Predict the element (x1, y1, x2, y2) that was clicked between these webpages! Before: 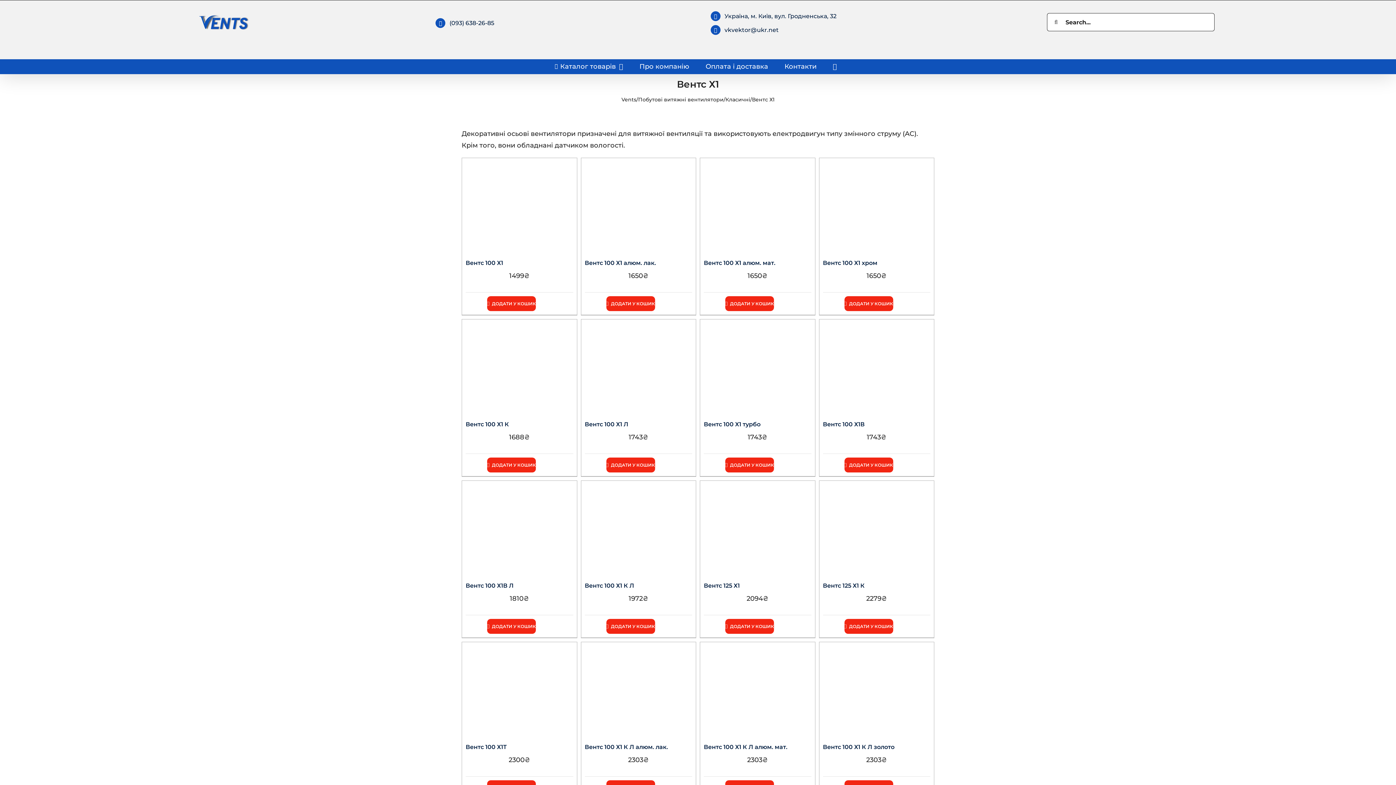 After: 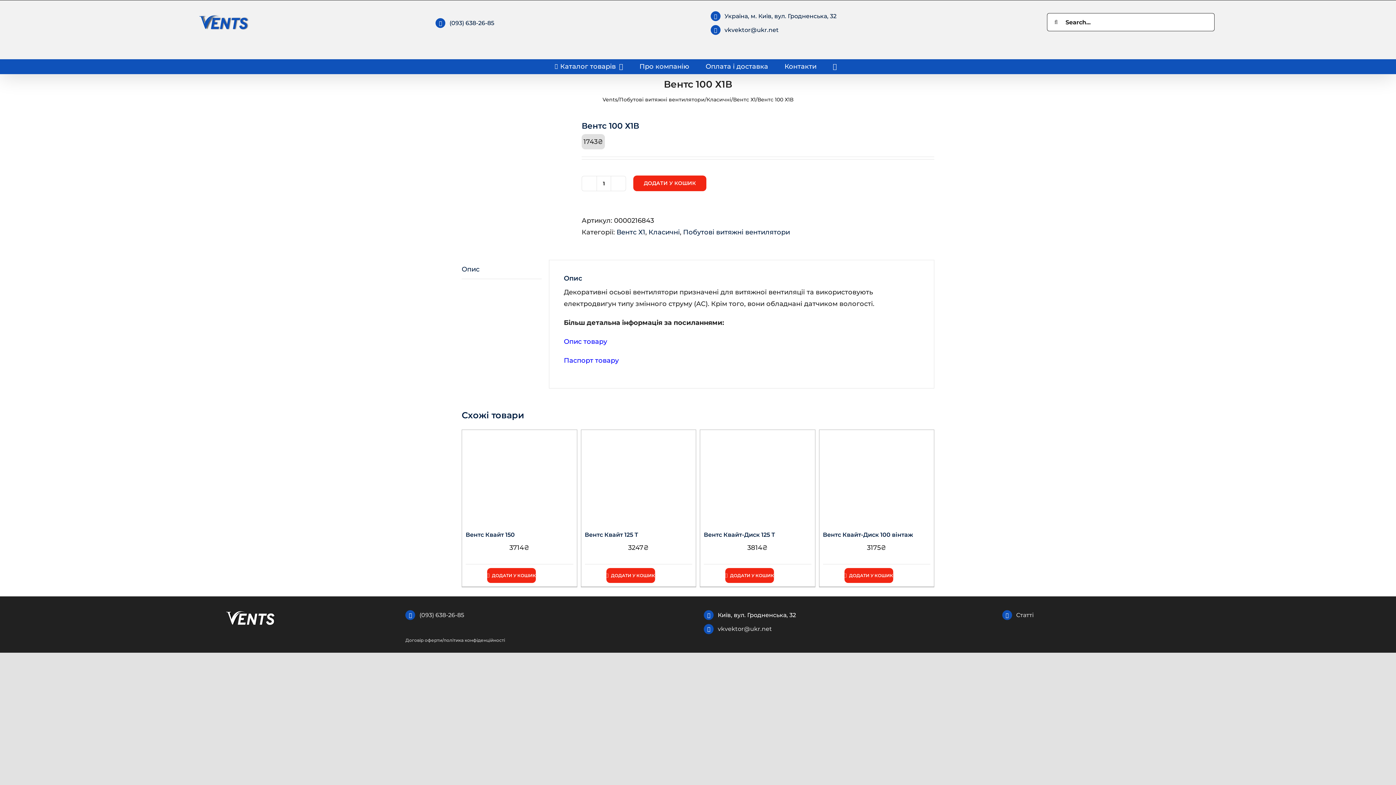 Action: bbox: (819, 319, 934, 410) label: Вентс 100 Х1В